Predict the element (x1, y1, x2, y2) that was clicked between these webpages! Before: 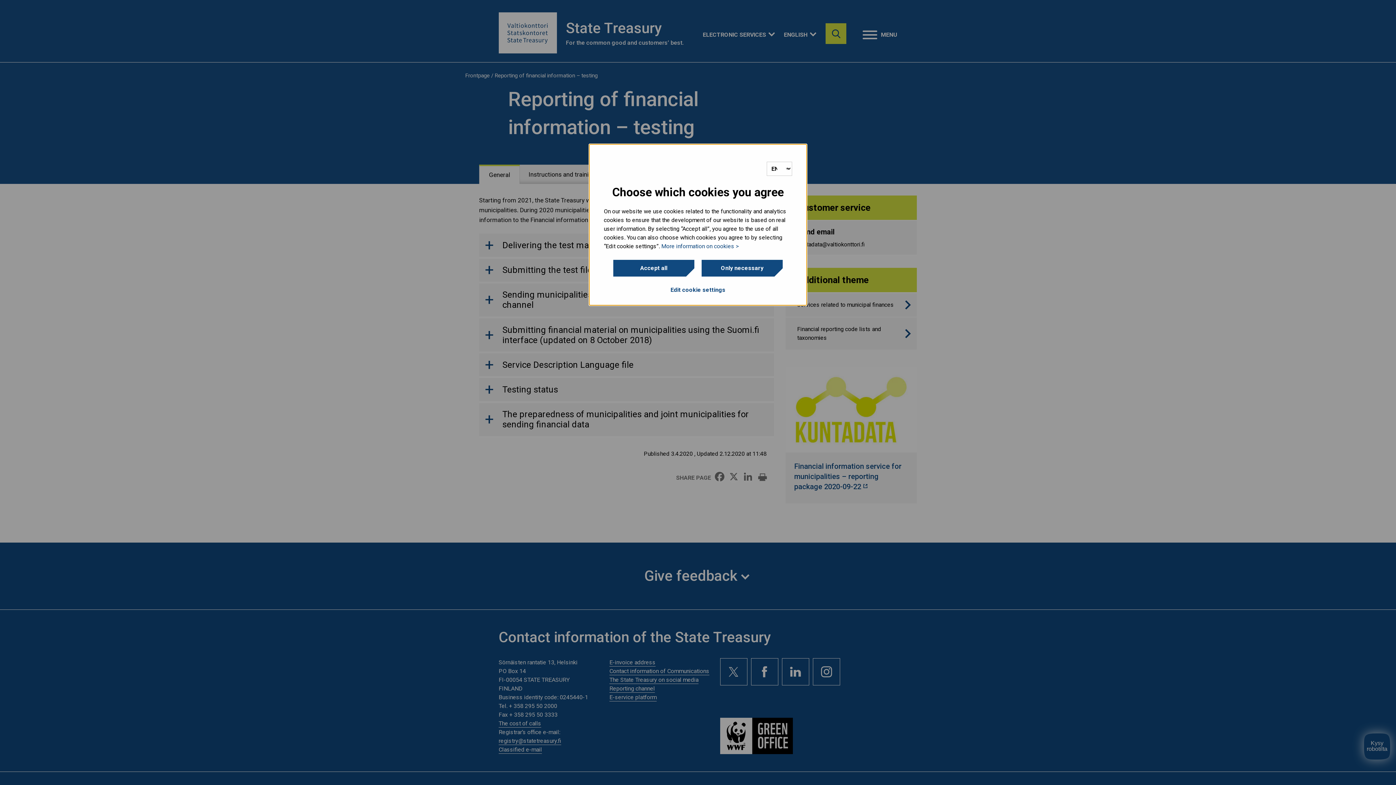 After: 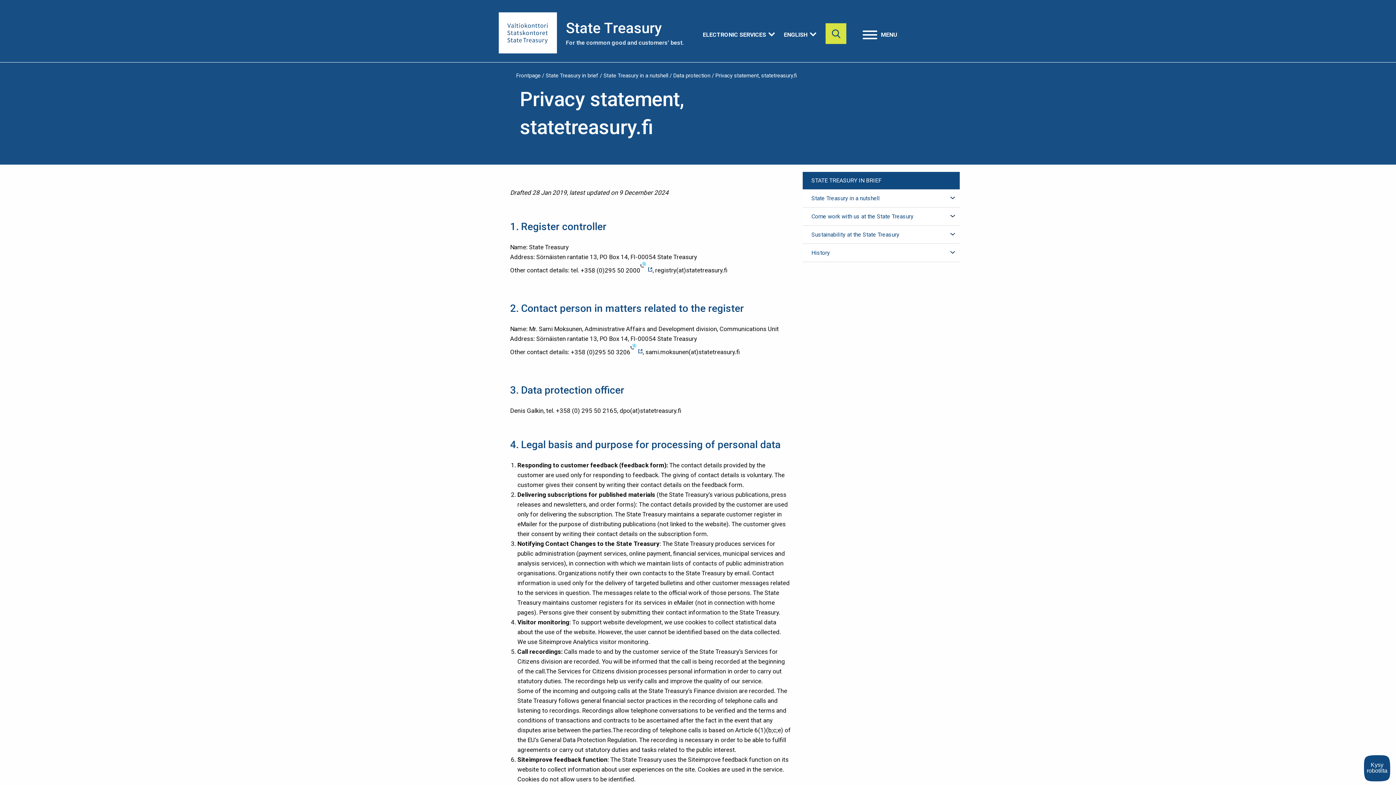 Action: bbox: (661, 242, 738, 250) label: More information on cookies >